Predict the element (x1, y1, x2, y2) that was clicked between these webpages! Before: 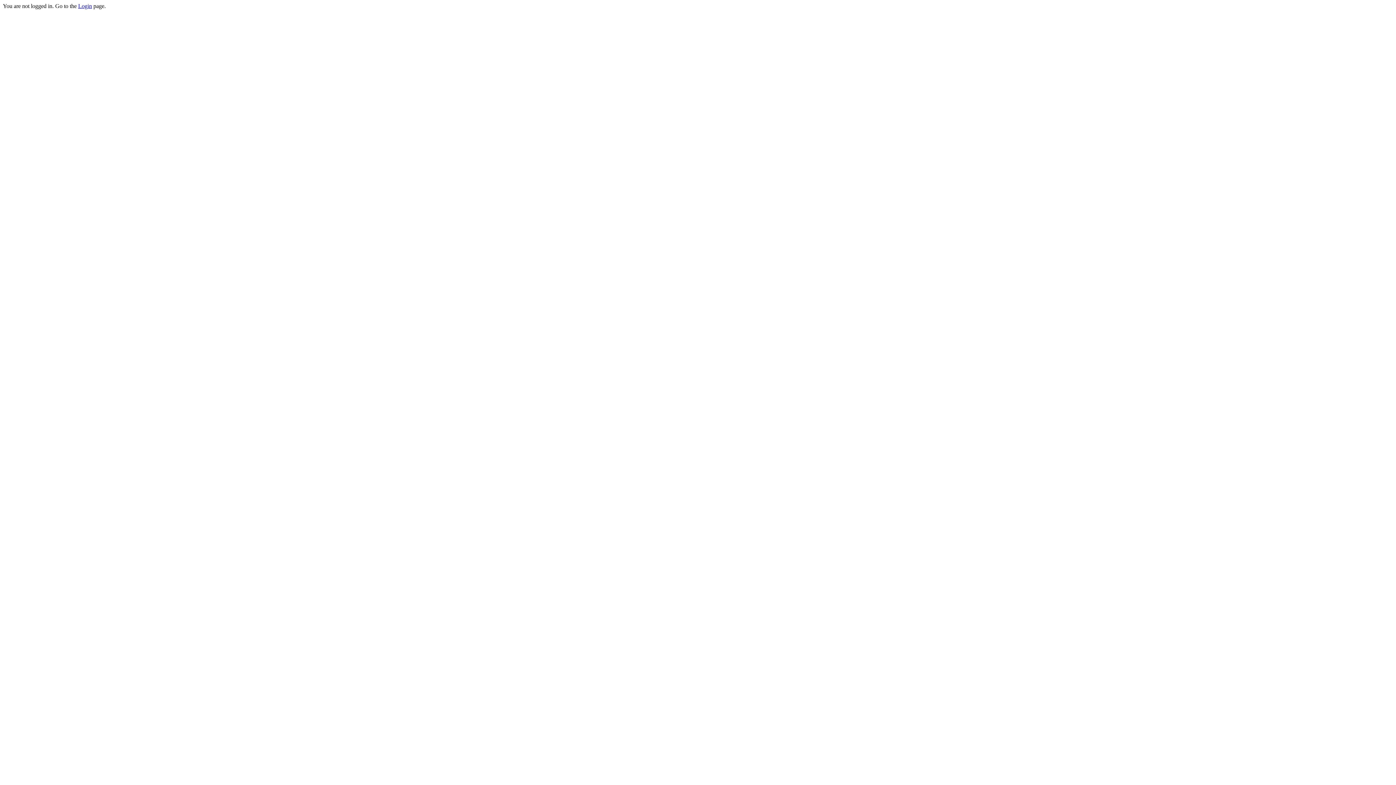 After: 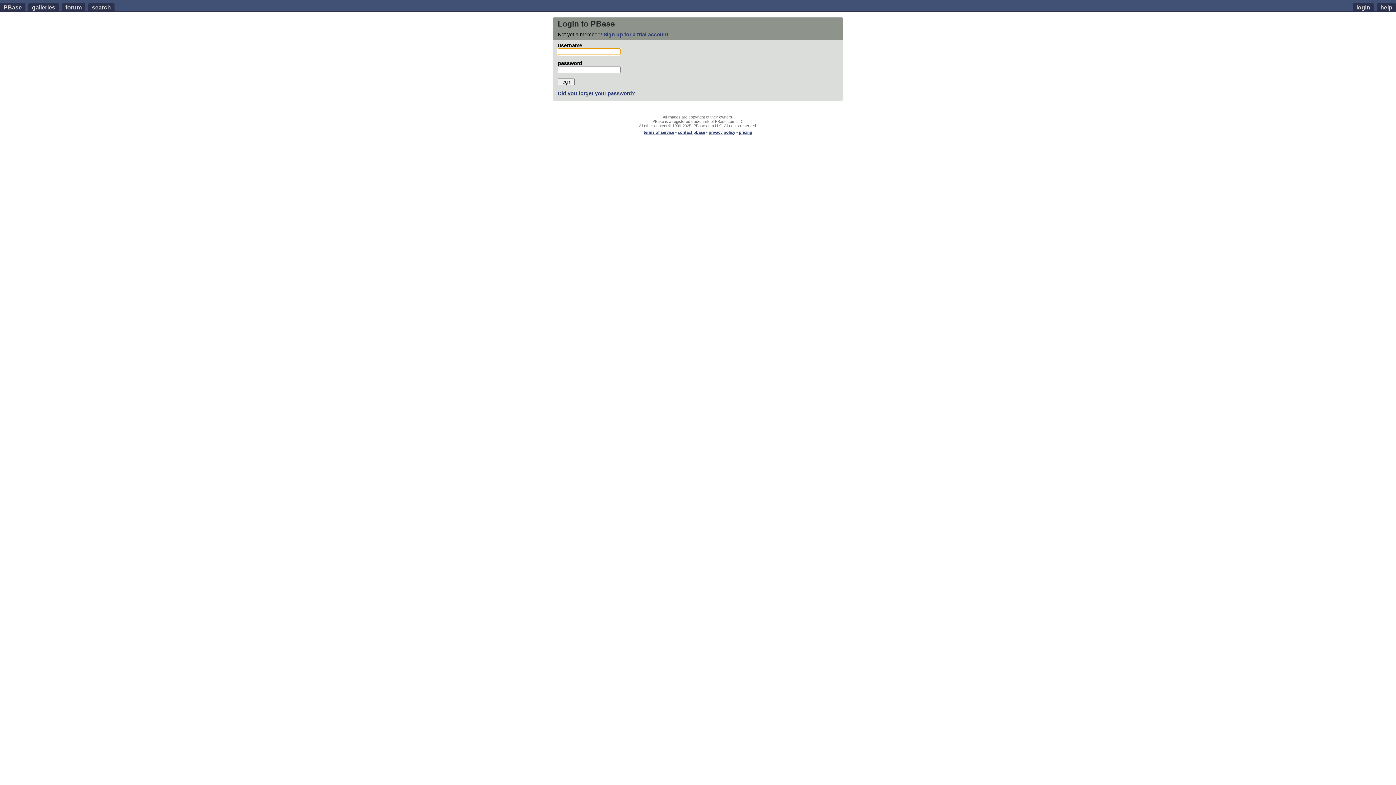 Action: label: Login bbox: (78, 2, 92, 9)